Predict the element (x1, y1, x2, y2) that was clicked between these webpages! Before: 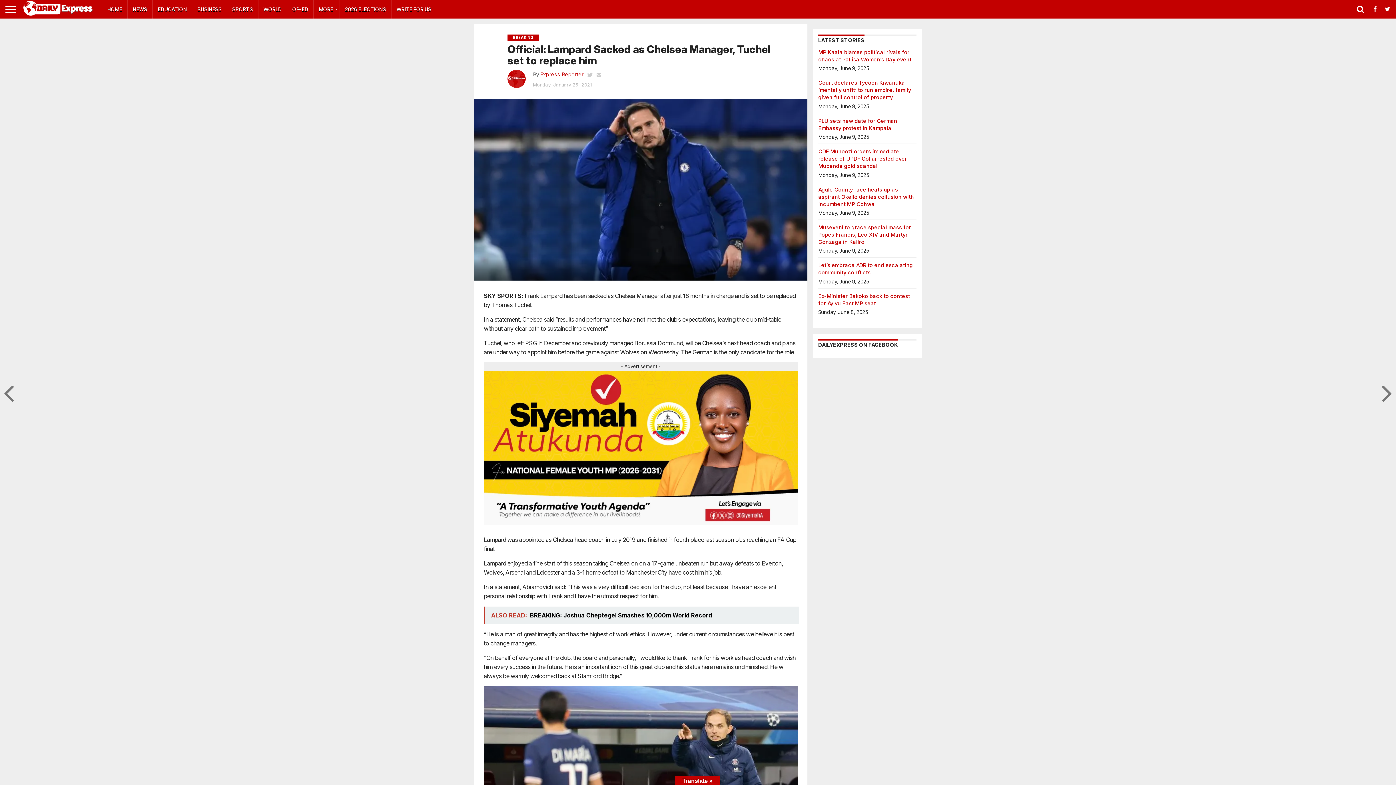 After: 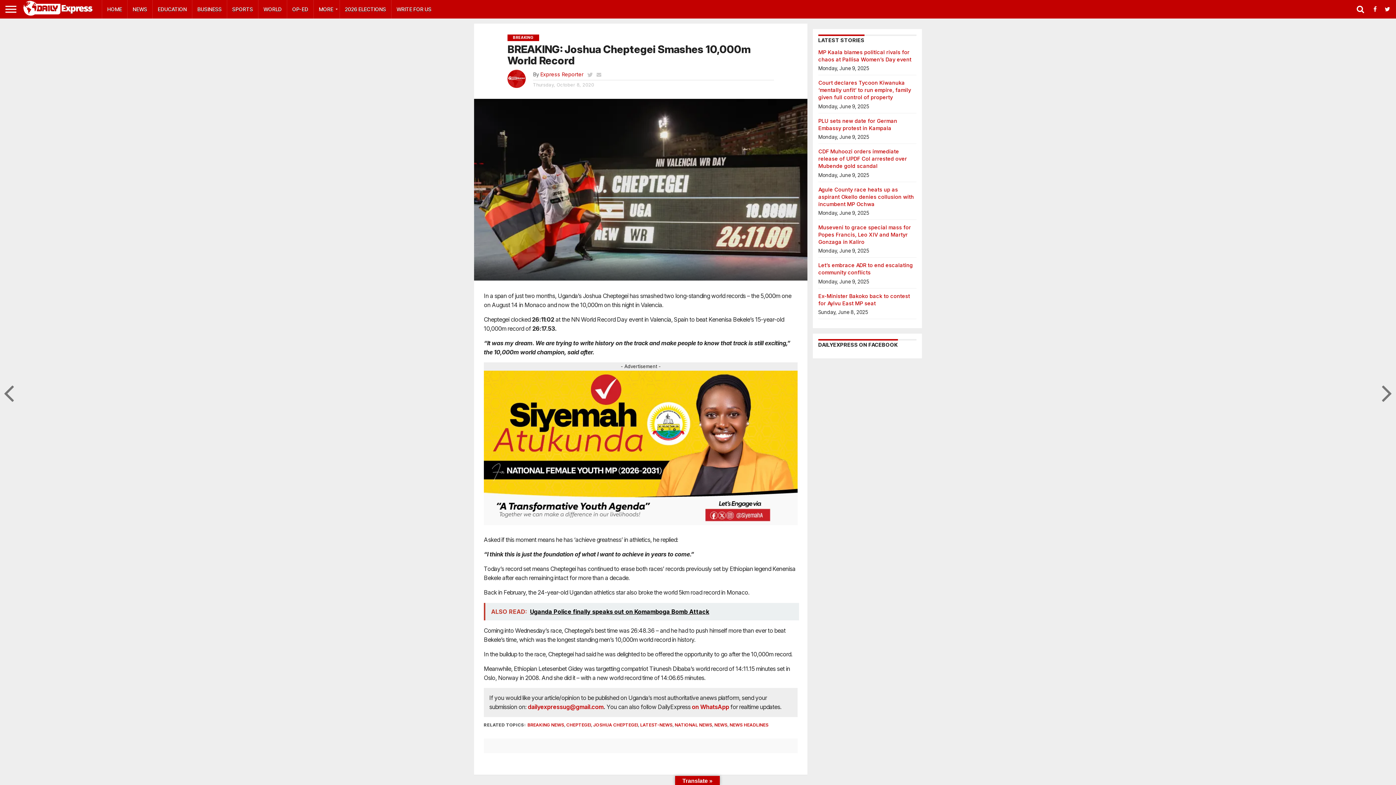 Action: label: ALSO READ:  BREAKING: Joshua Cheptegei Smashes 10,000m World Record bbox: (483, 606, 799, 624)